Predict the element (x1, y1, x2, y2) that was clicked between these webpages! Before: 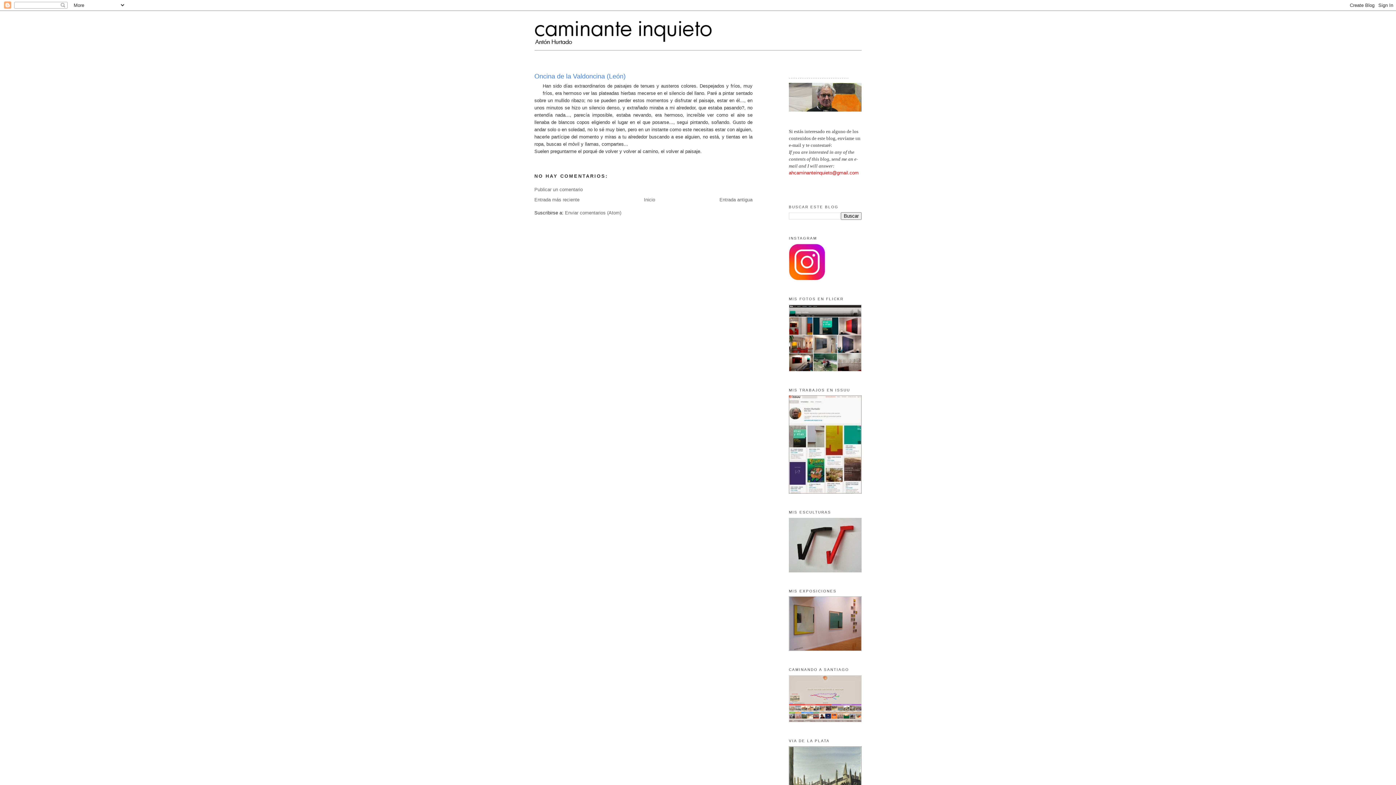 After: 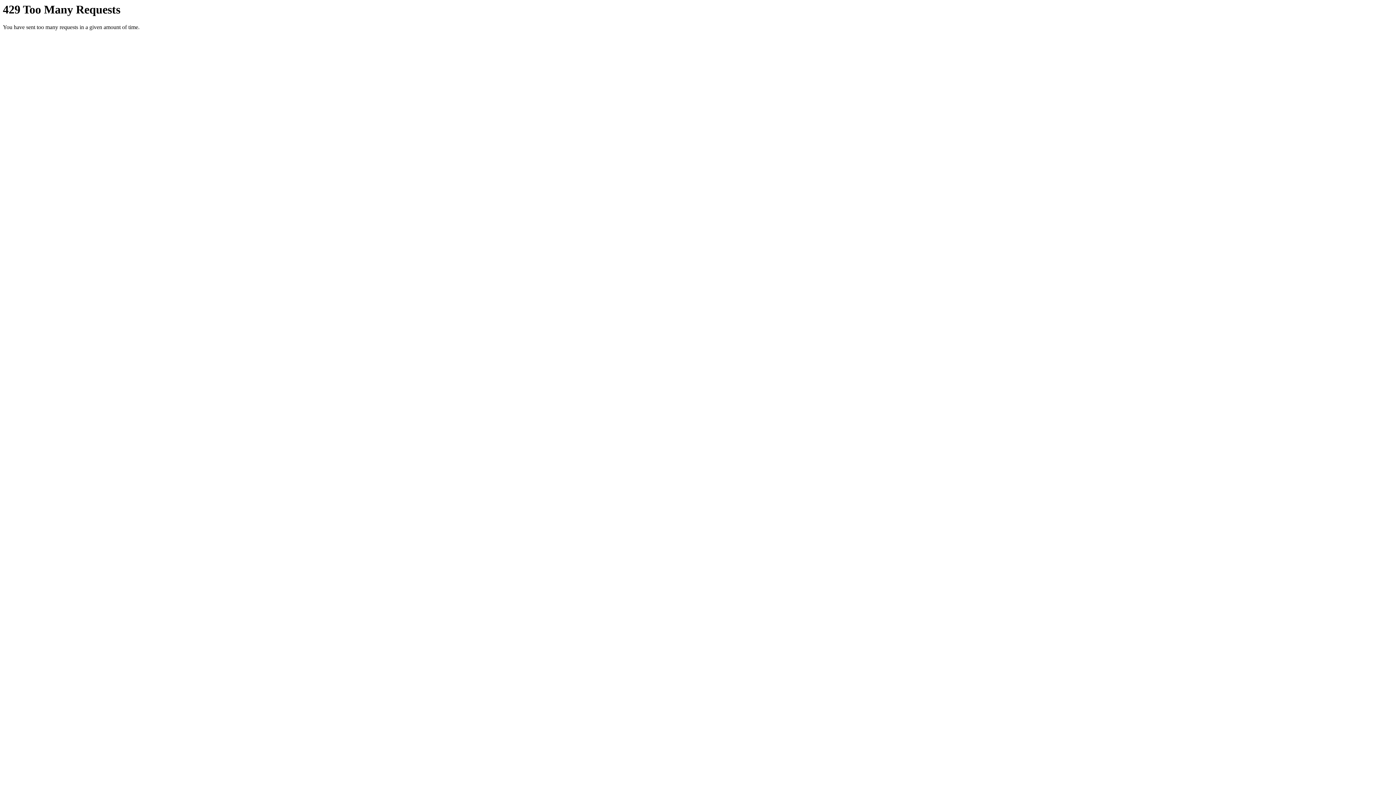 Action: bbox: (534, 82, 538, 89)